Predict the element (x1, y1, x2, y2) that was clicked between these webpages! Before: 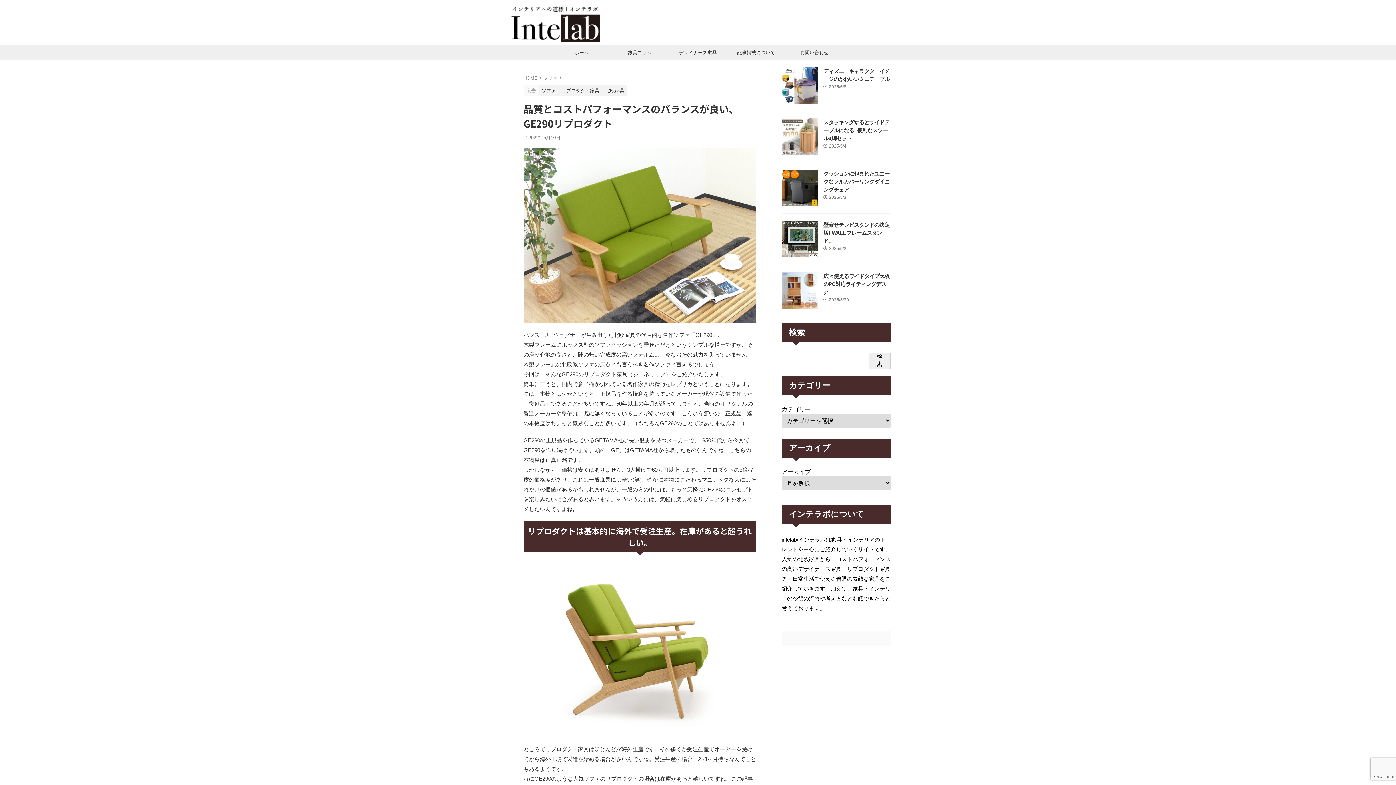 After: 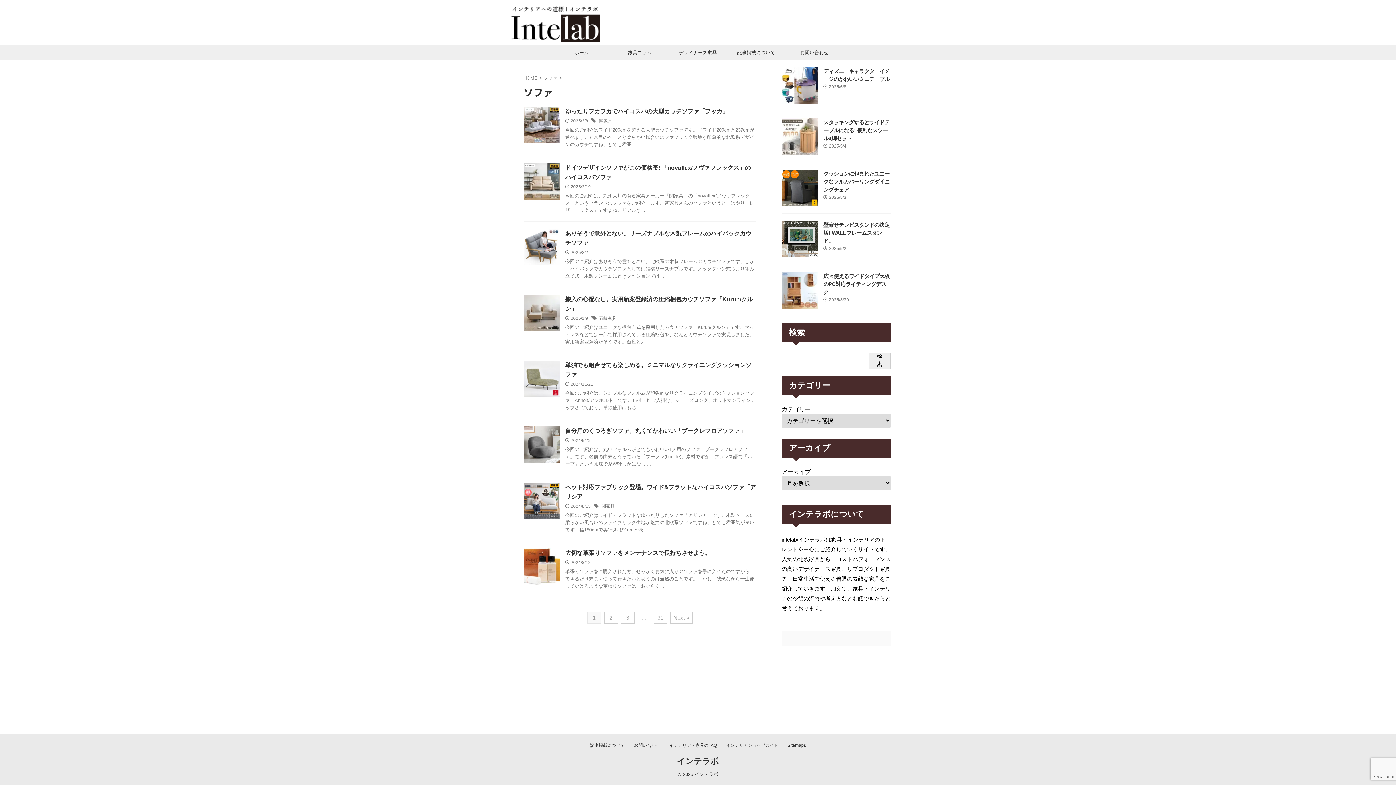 Action: label: ソファ  bbox: (543, 75, 559, 80)